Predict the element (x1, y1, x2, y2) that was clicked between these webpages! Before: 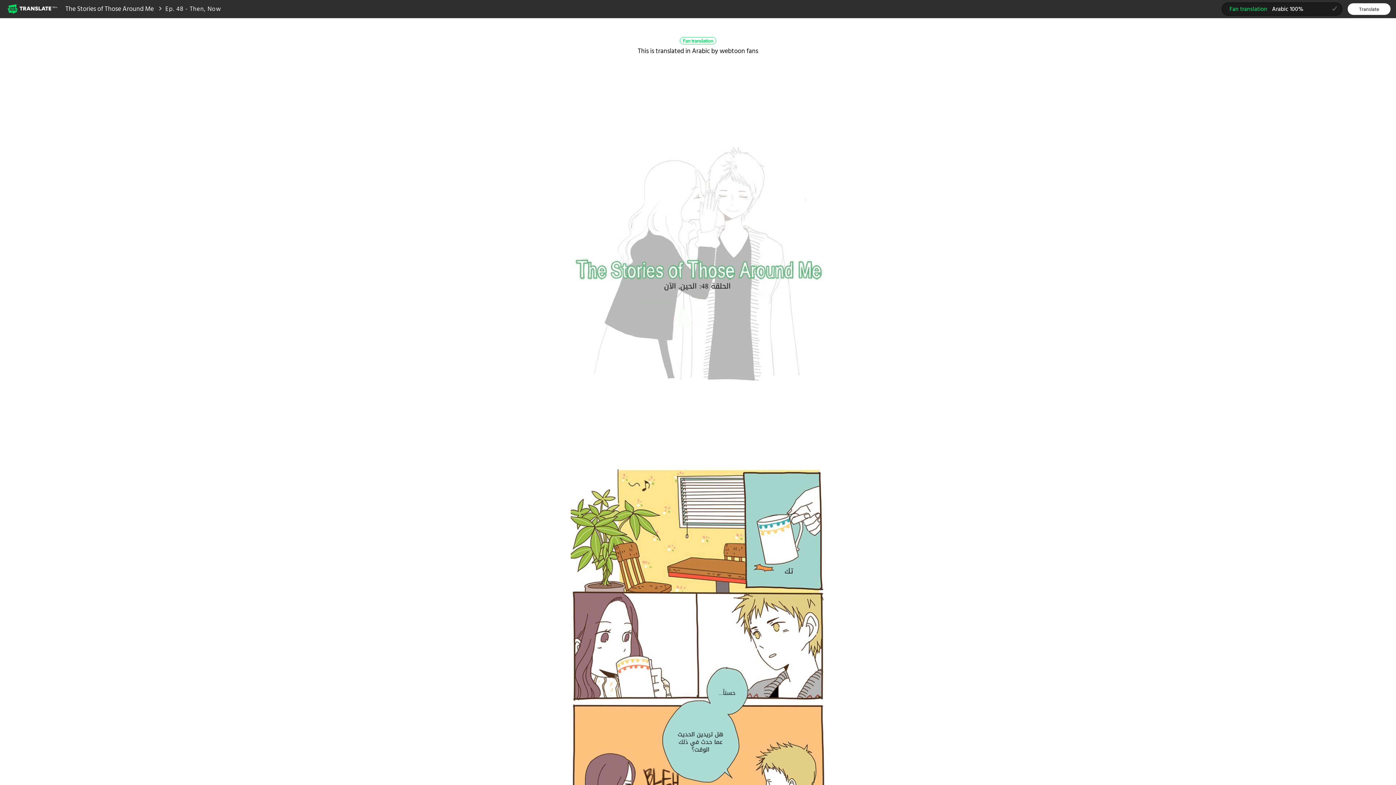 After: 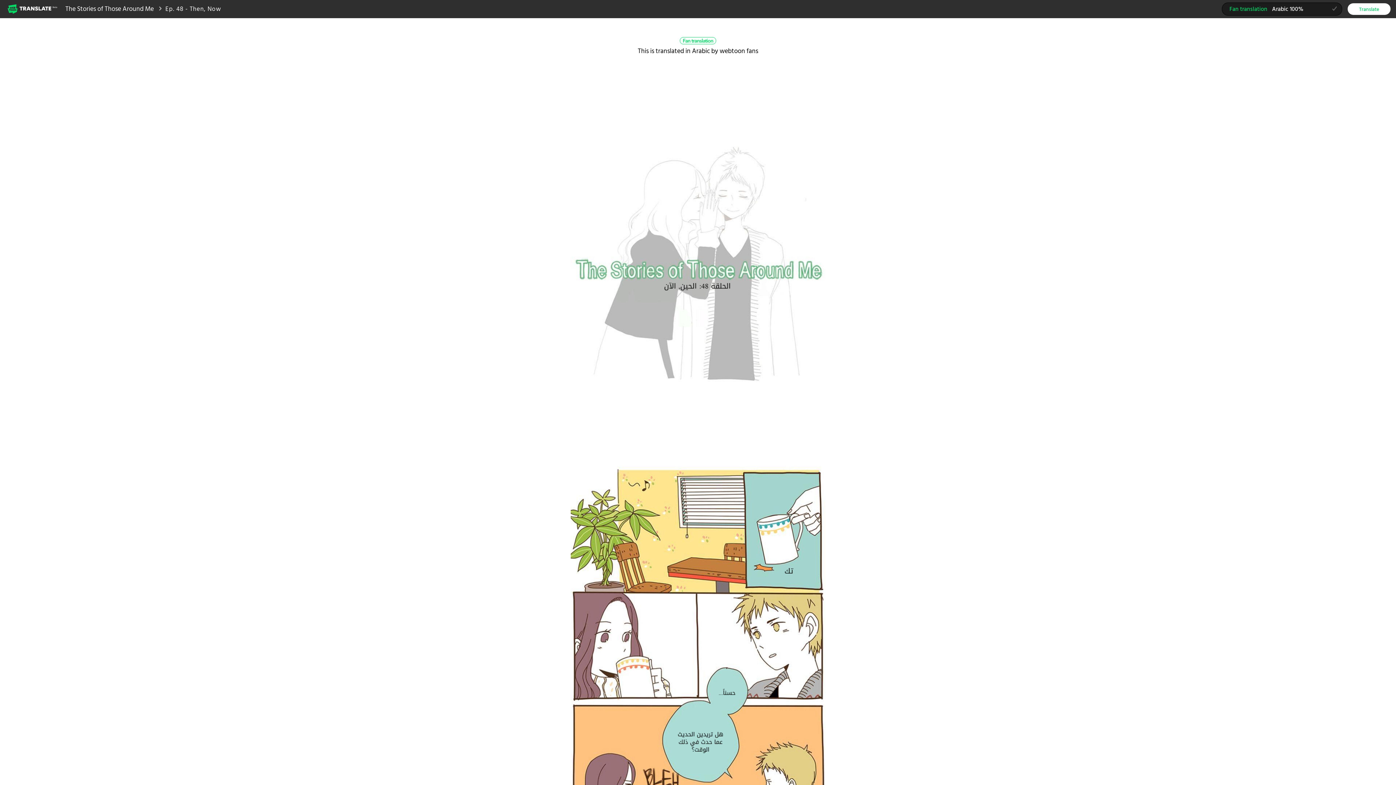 Action: bbox: (1348, 2, 1390, 14) label: Translate